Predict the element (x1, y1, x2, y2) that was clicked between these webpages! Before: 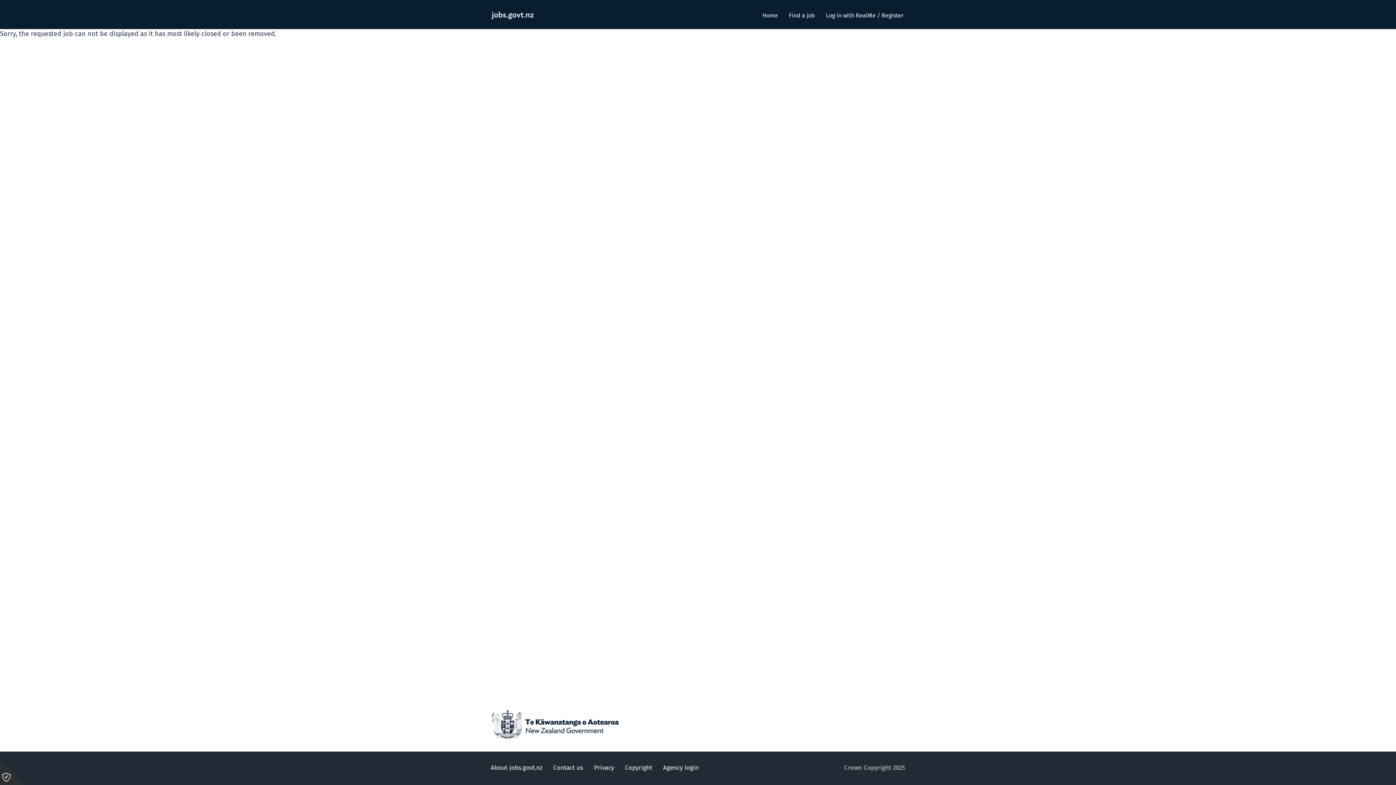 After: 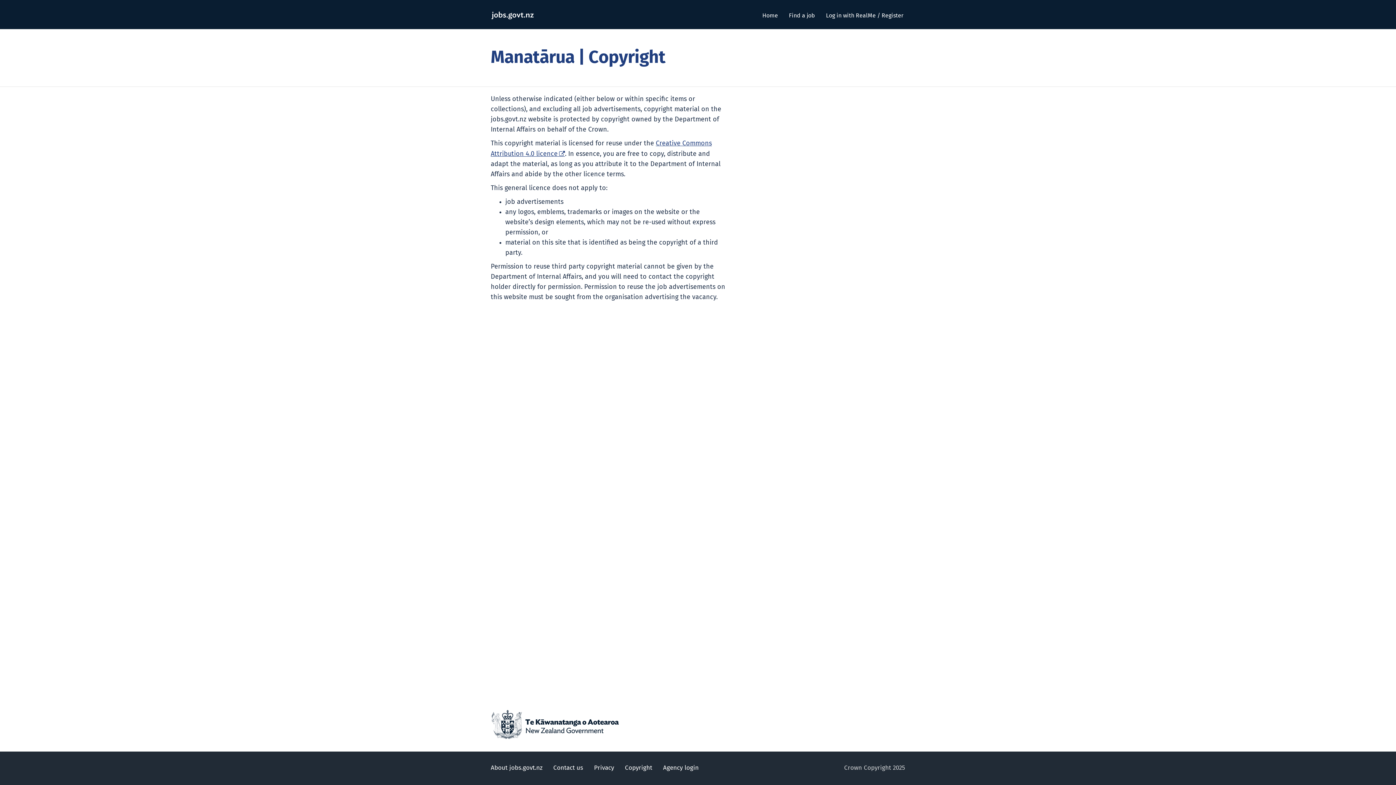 Action: bbox: (625, 765, 652, 771) label: Copyright